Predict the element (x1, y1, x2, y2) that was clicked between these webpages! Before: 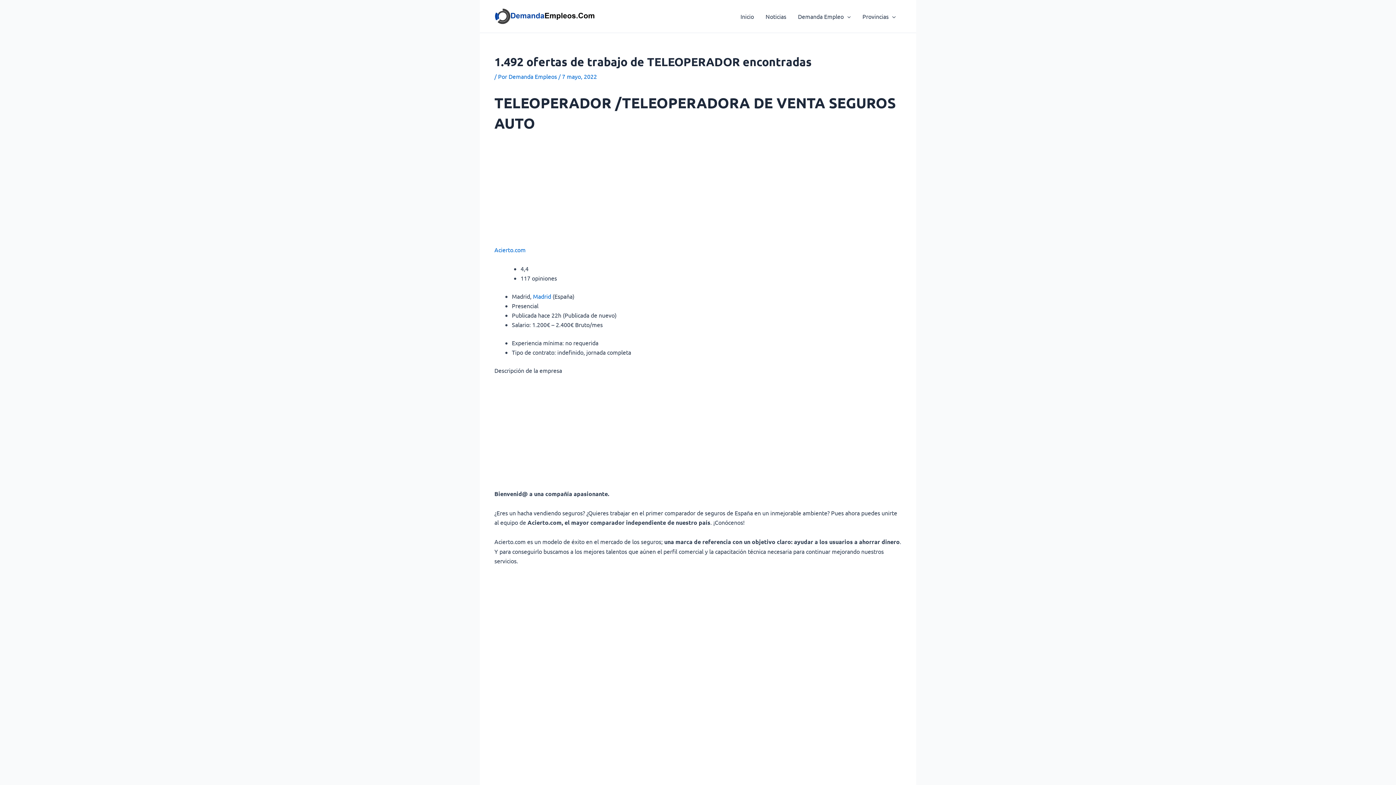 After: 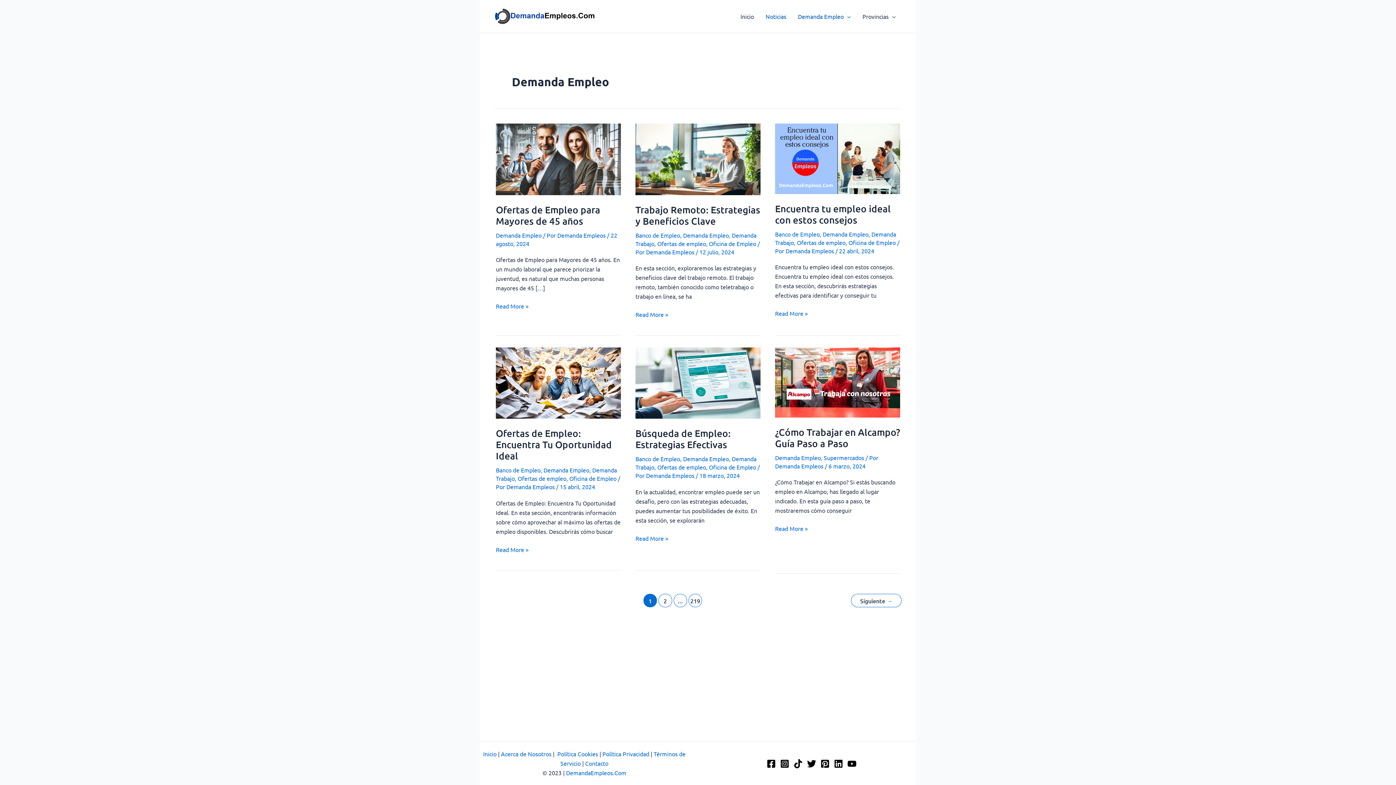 Action: bbox: (759, 1, 792, 30) label: Noticias